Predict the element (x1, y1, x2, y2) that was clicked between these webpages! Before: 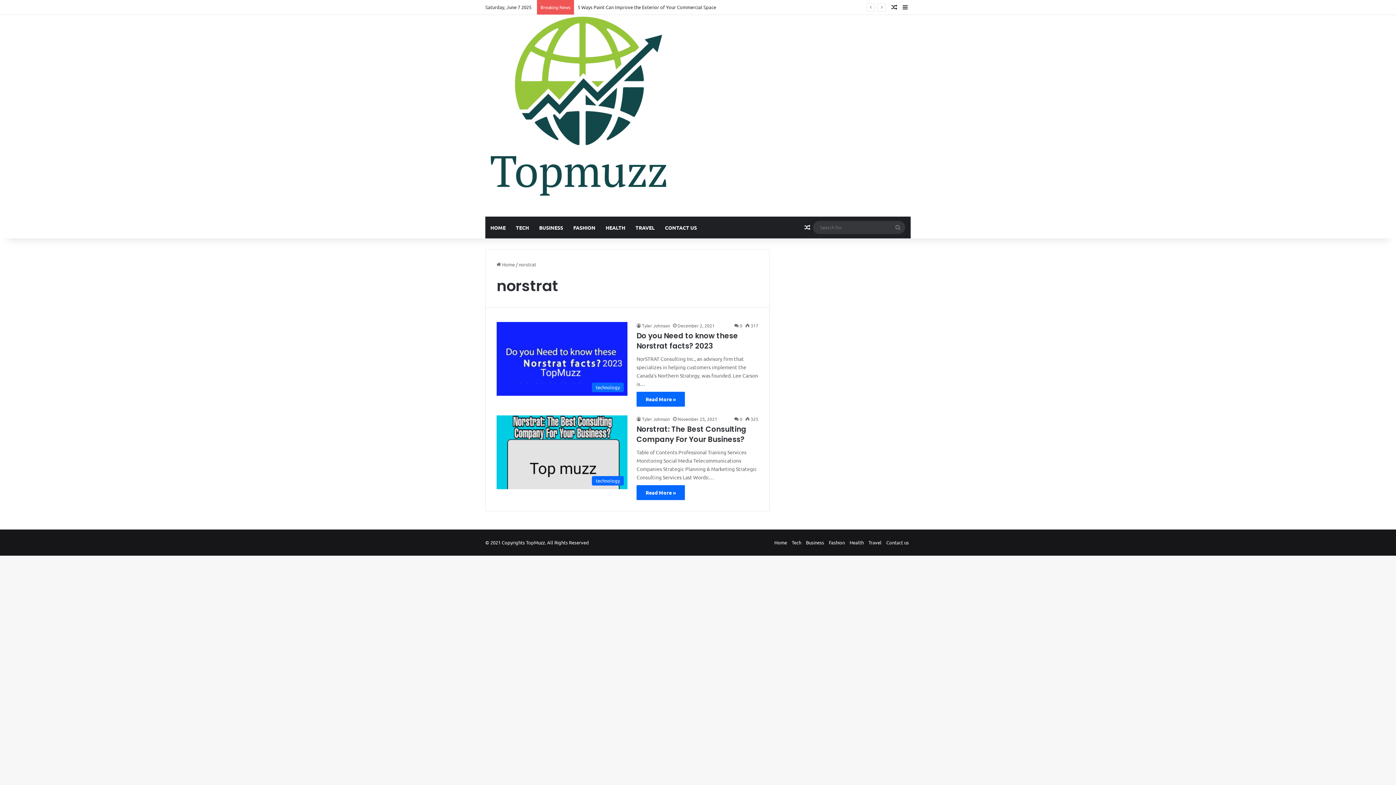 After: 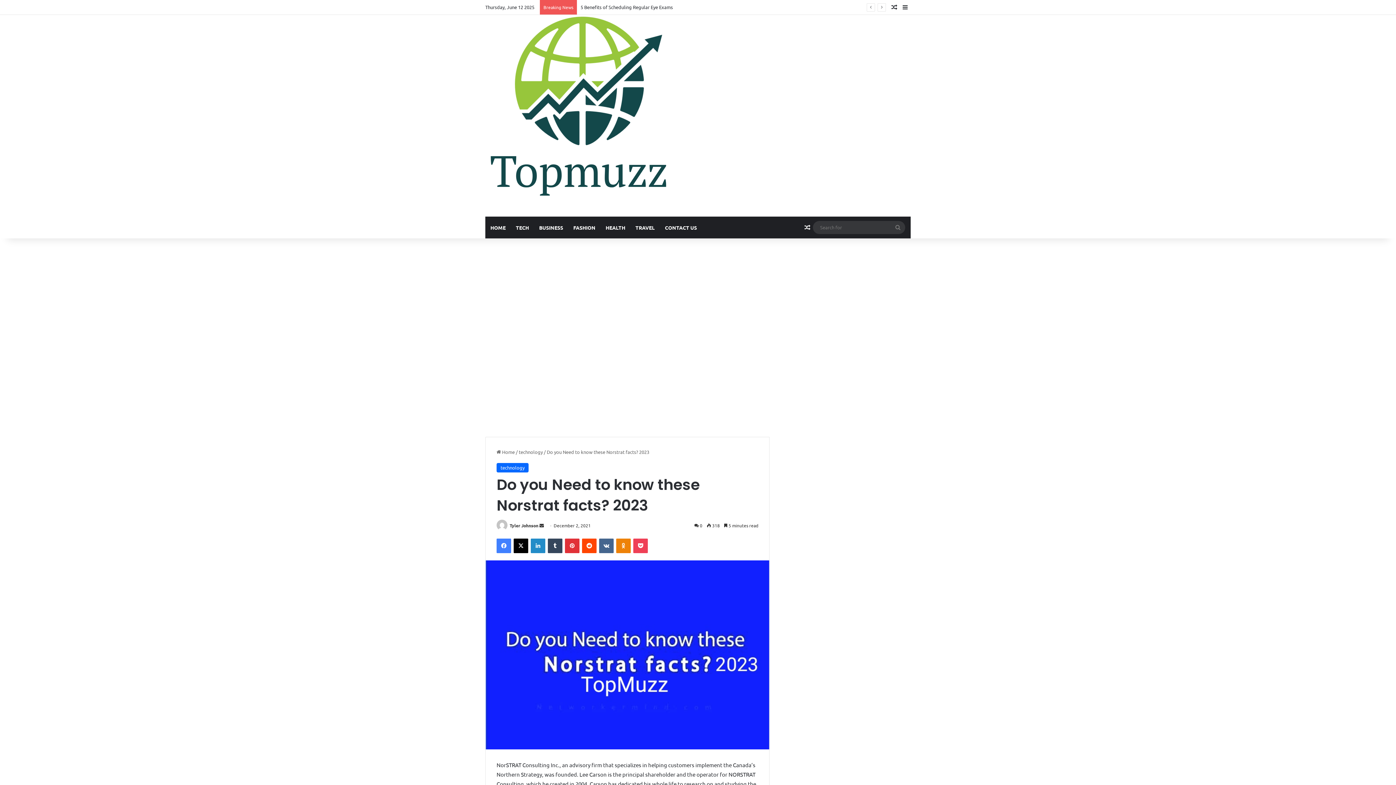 Action: label: Read More » bbox: (636, 391, 685, 406)